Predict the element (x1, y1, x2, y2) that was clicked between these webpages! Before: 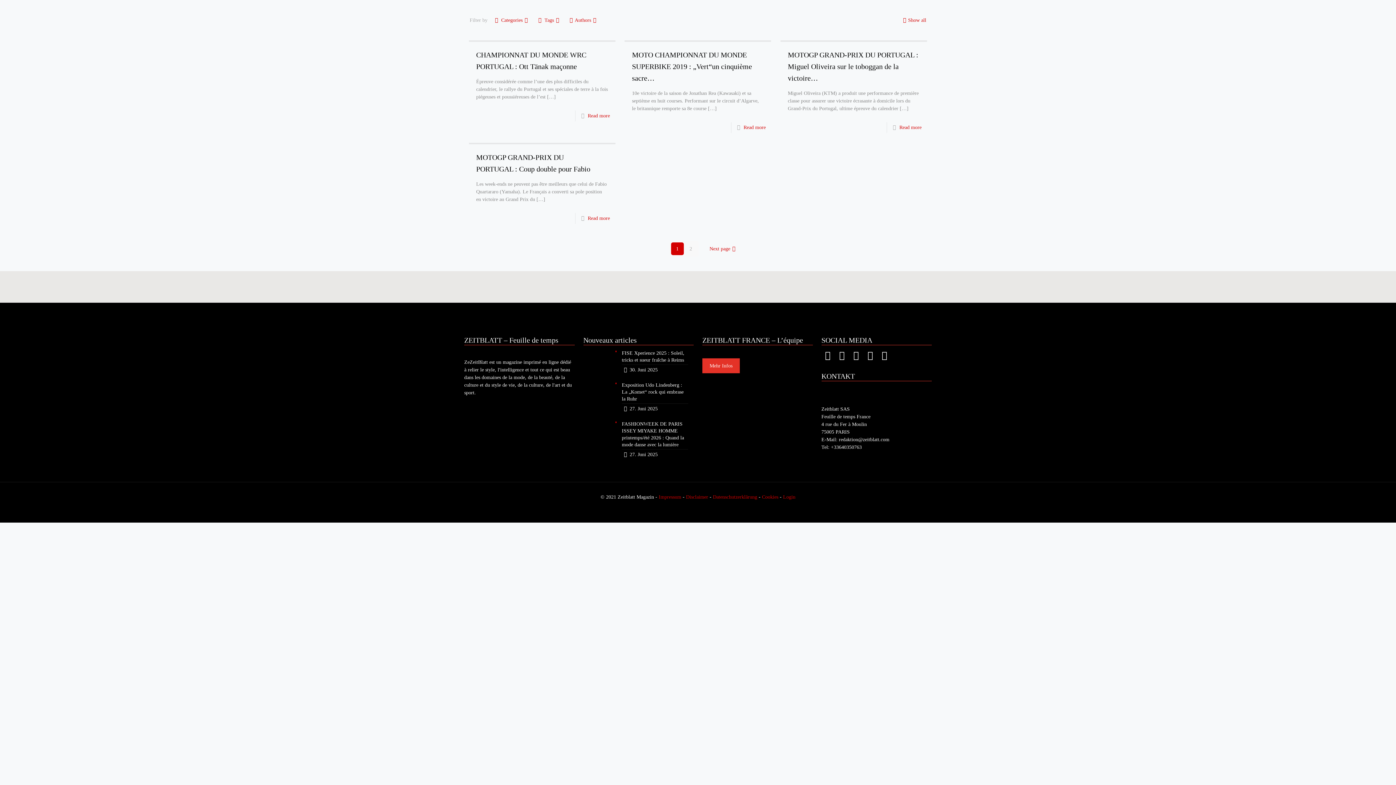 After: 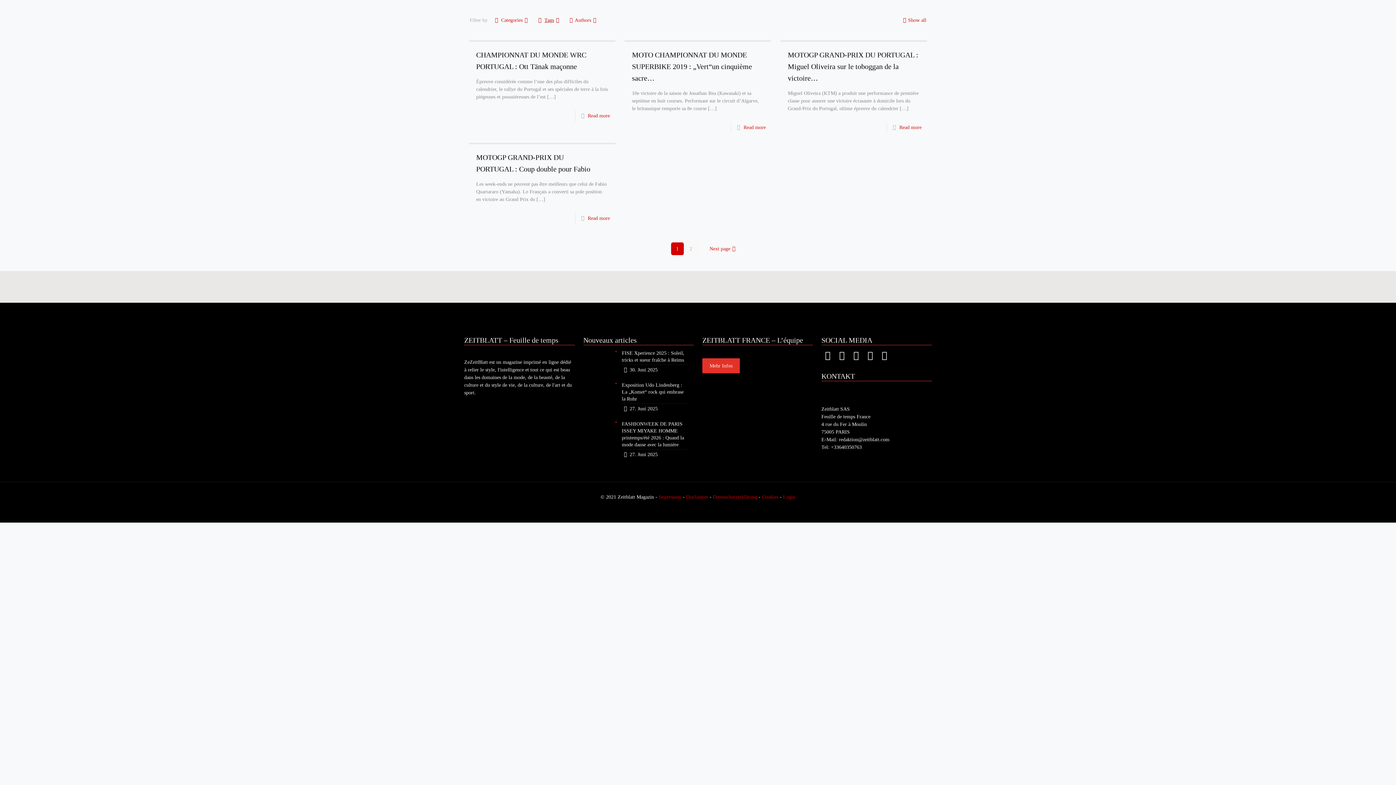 Action: label: Tags bbox: (536, 17, 562, 22)